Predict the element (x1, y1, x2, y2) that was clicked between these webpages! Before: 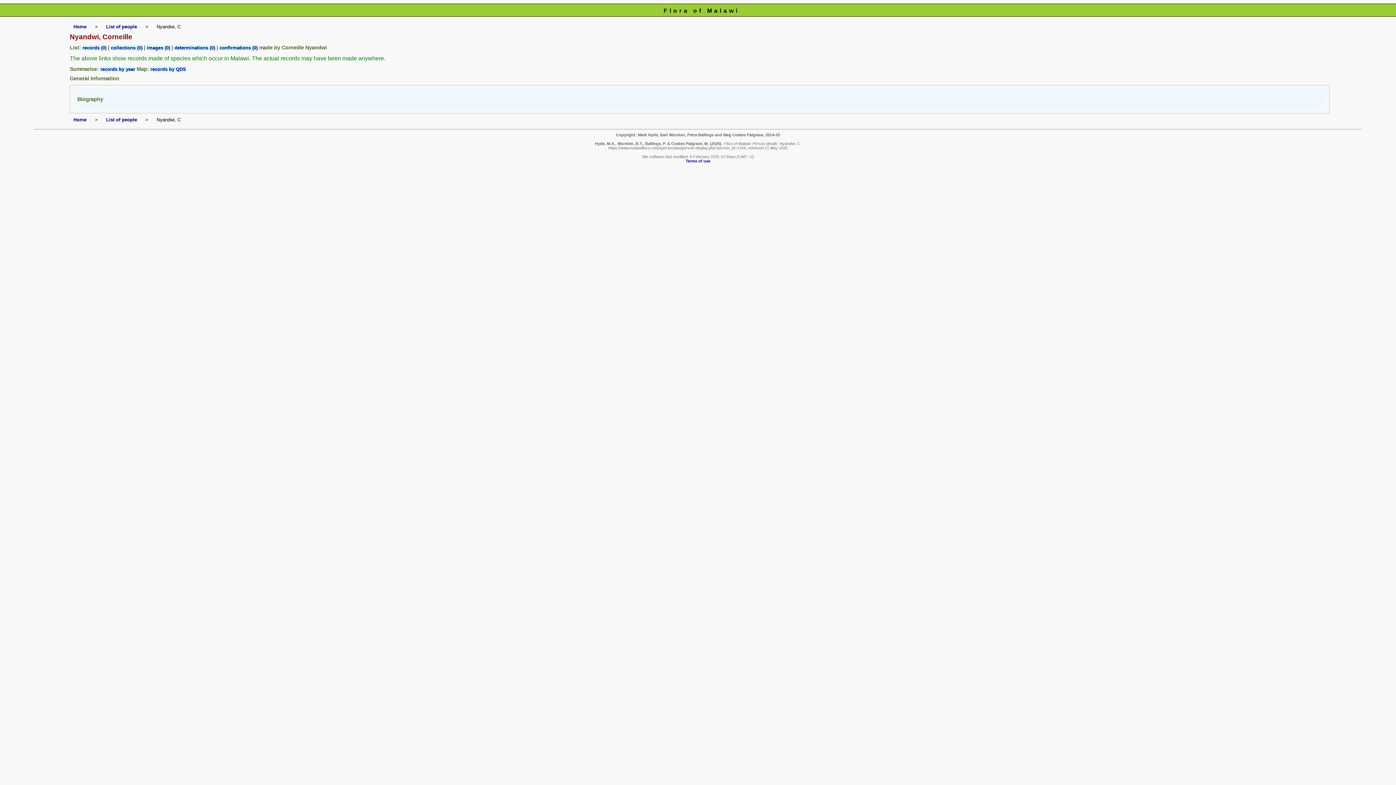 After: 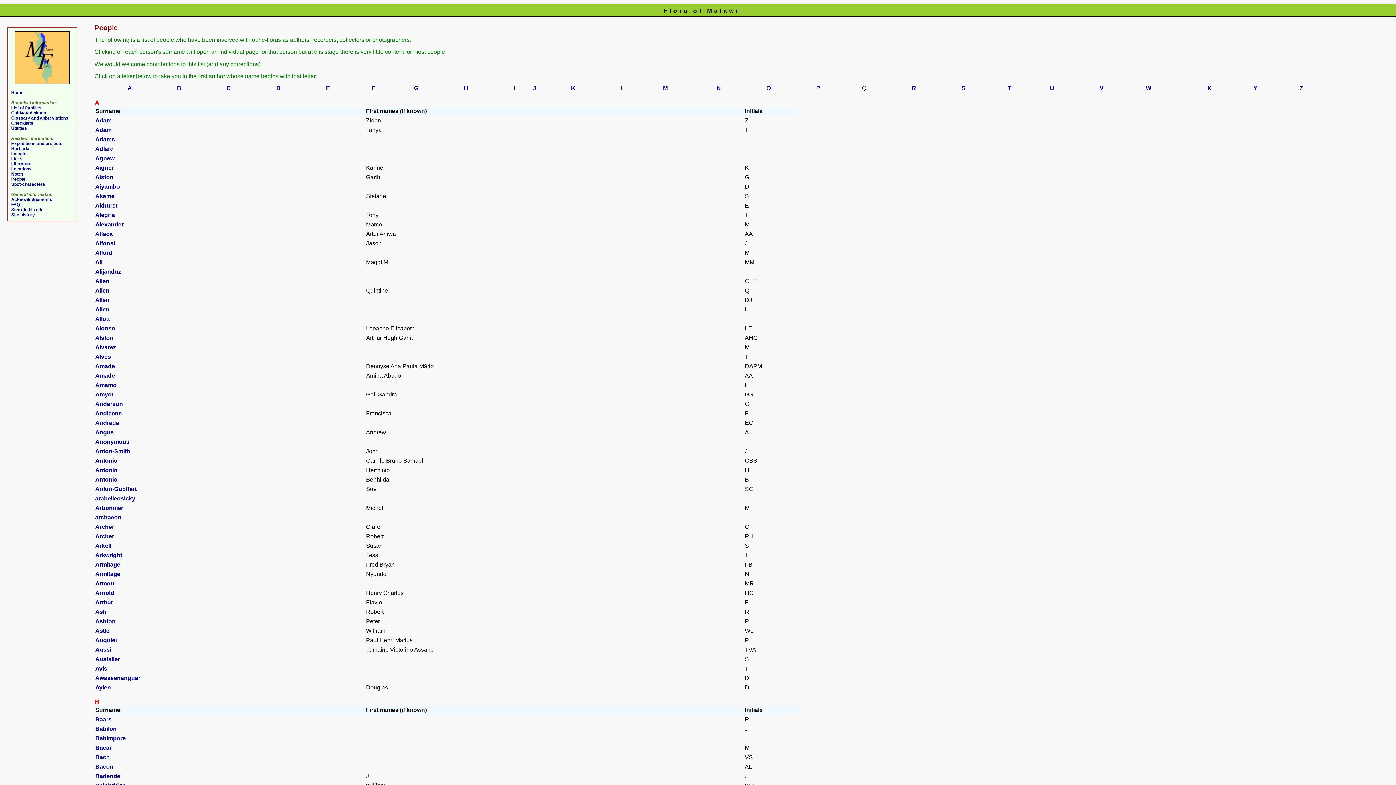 Action: label: List of people bbox: (106, 24, 137, 29)